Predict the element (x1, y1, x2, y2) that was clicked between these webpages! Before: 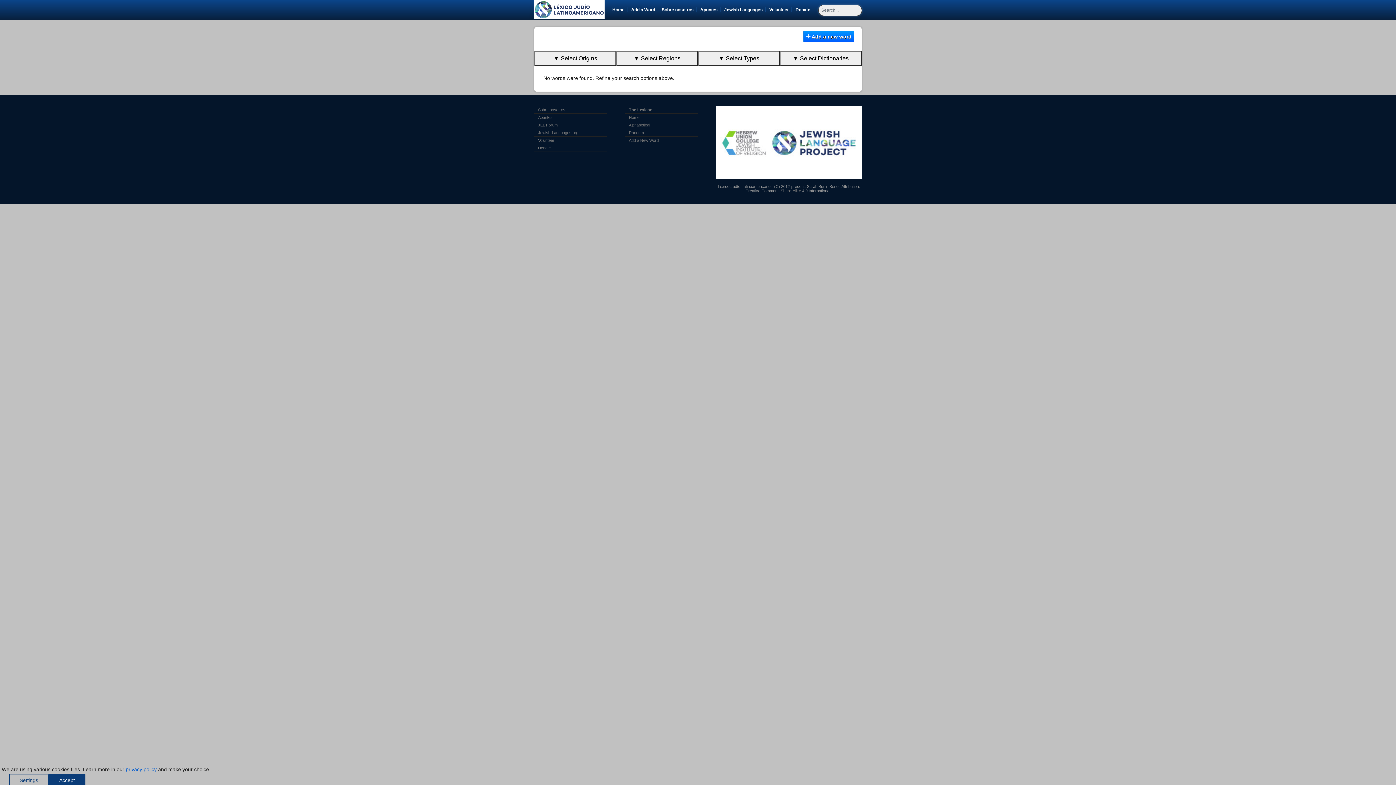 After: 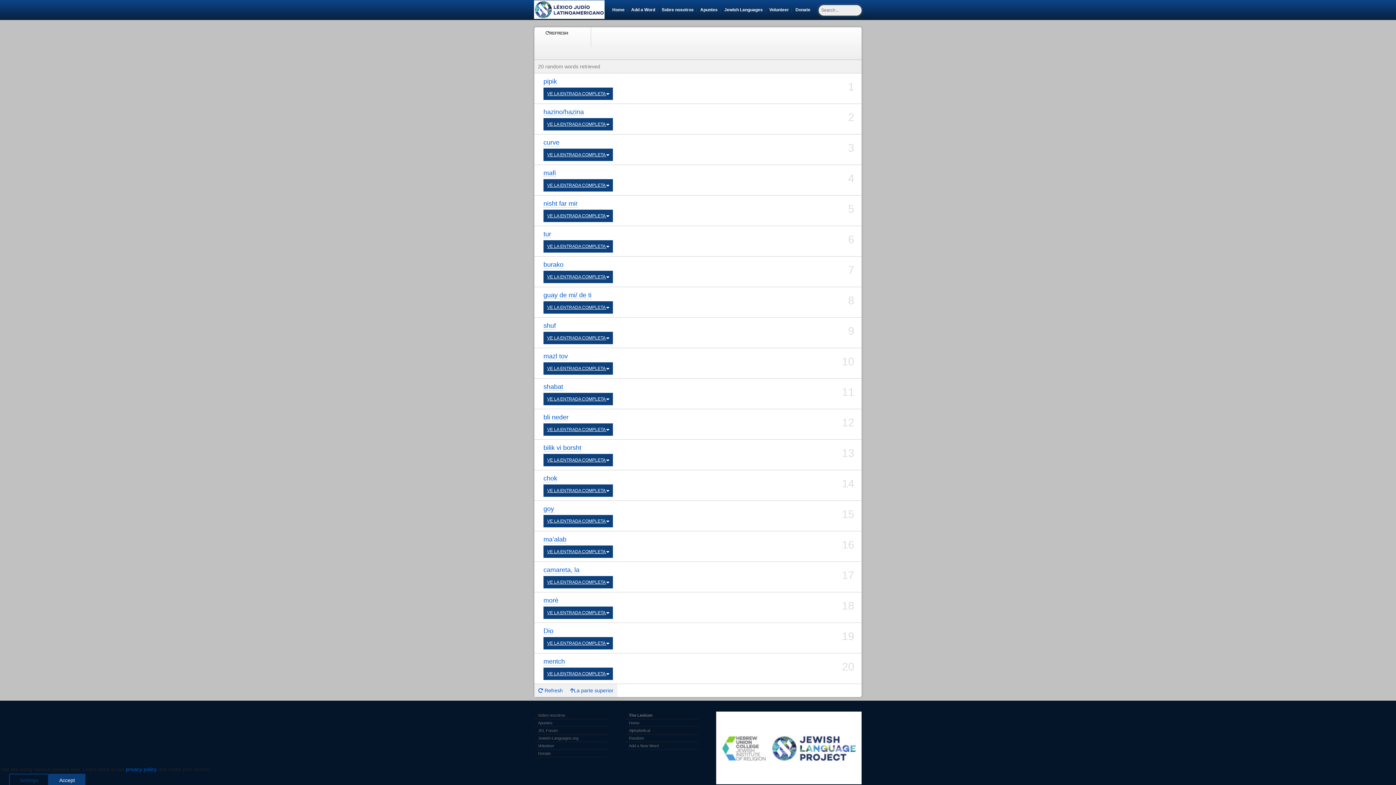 Action: bbox: (629, 130, 694, 134) label: Random